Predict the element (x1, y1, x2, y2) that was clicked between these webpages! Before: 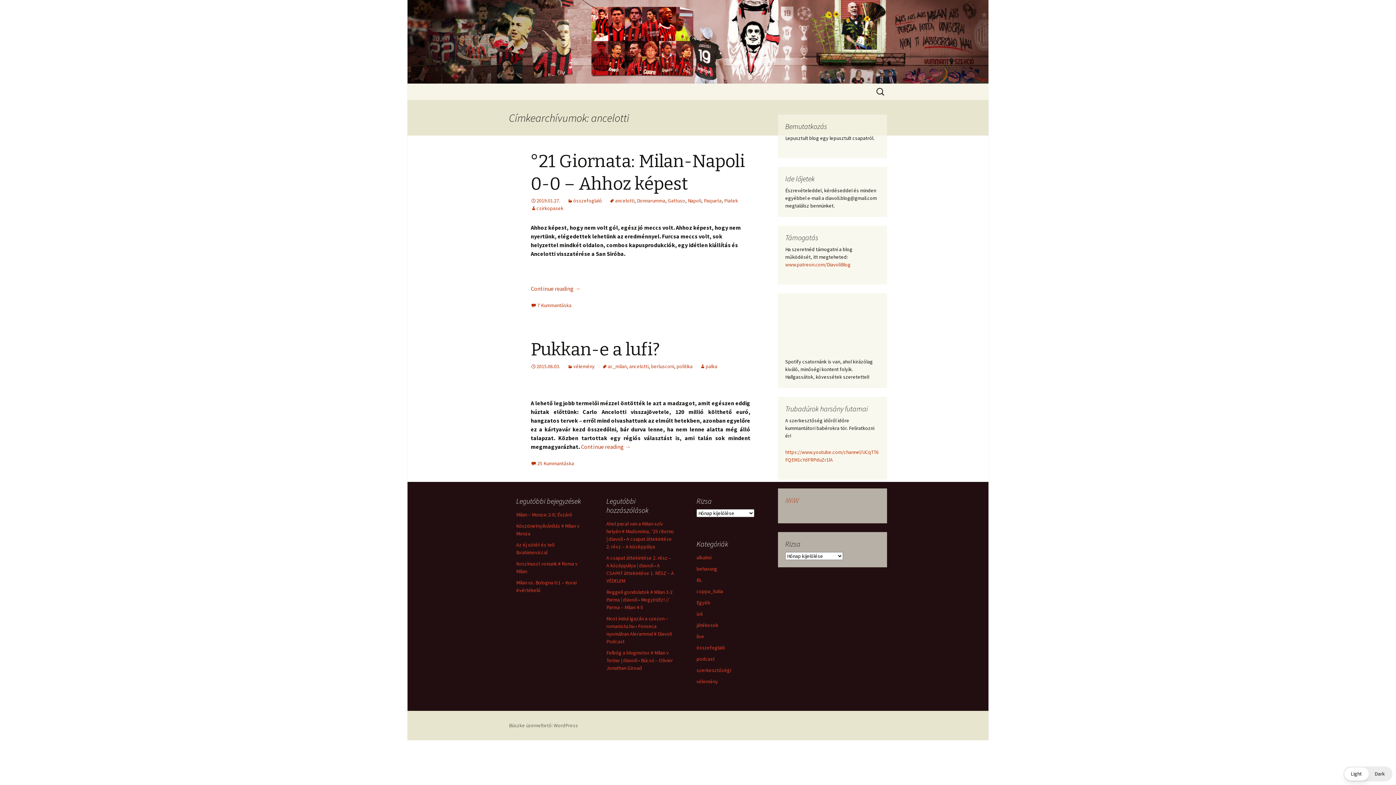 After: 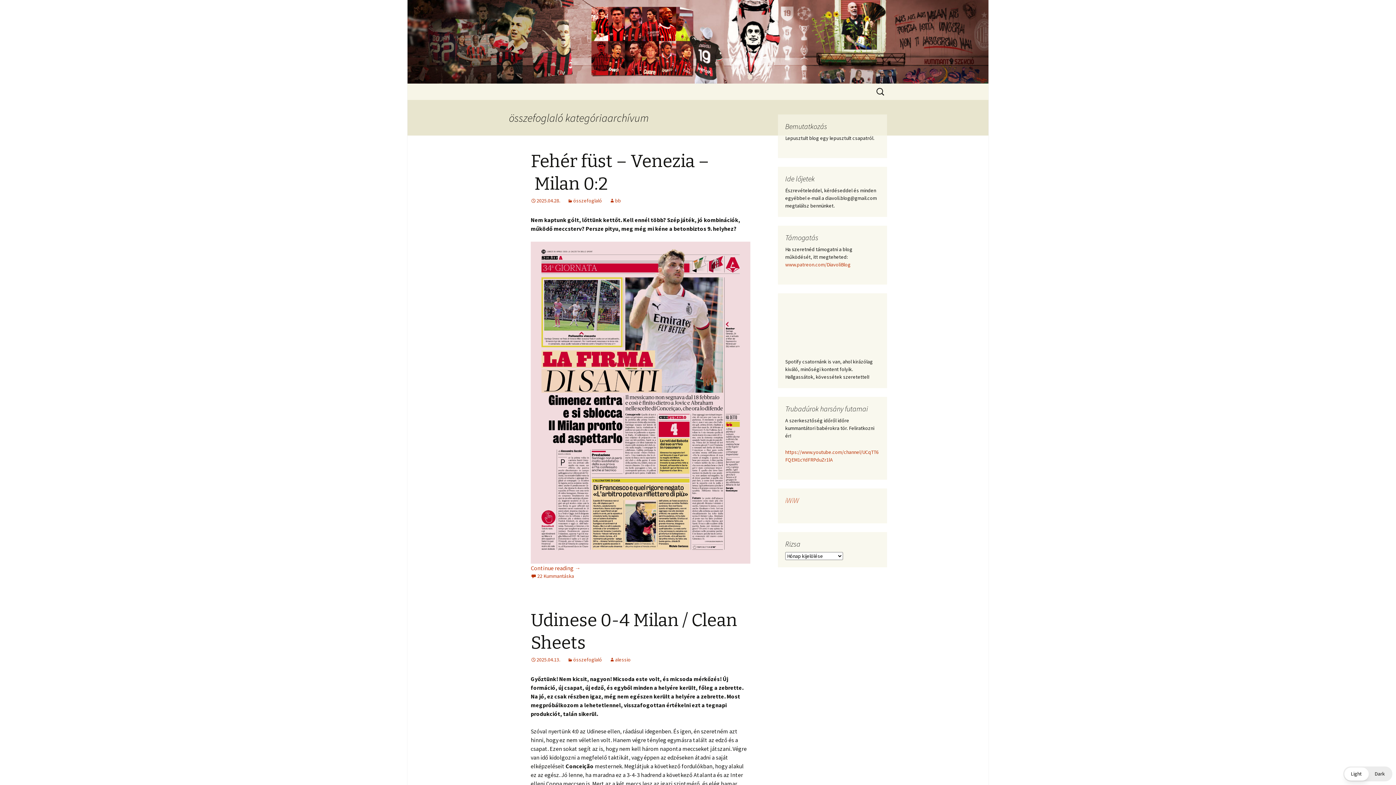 Action: bbox: (567, 197, 602, 204) label: összefoglaló